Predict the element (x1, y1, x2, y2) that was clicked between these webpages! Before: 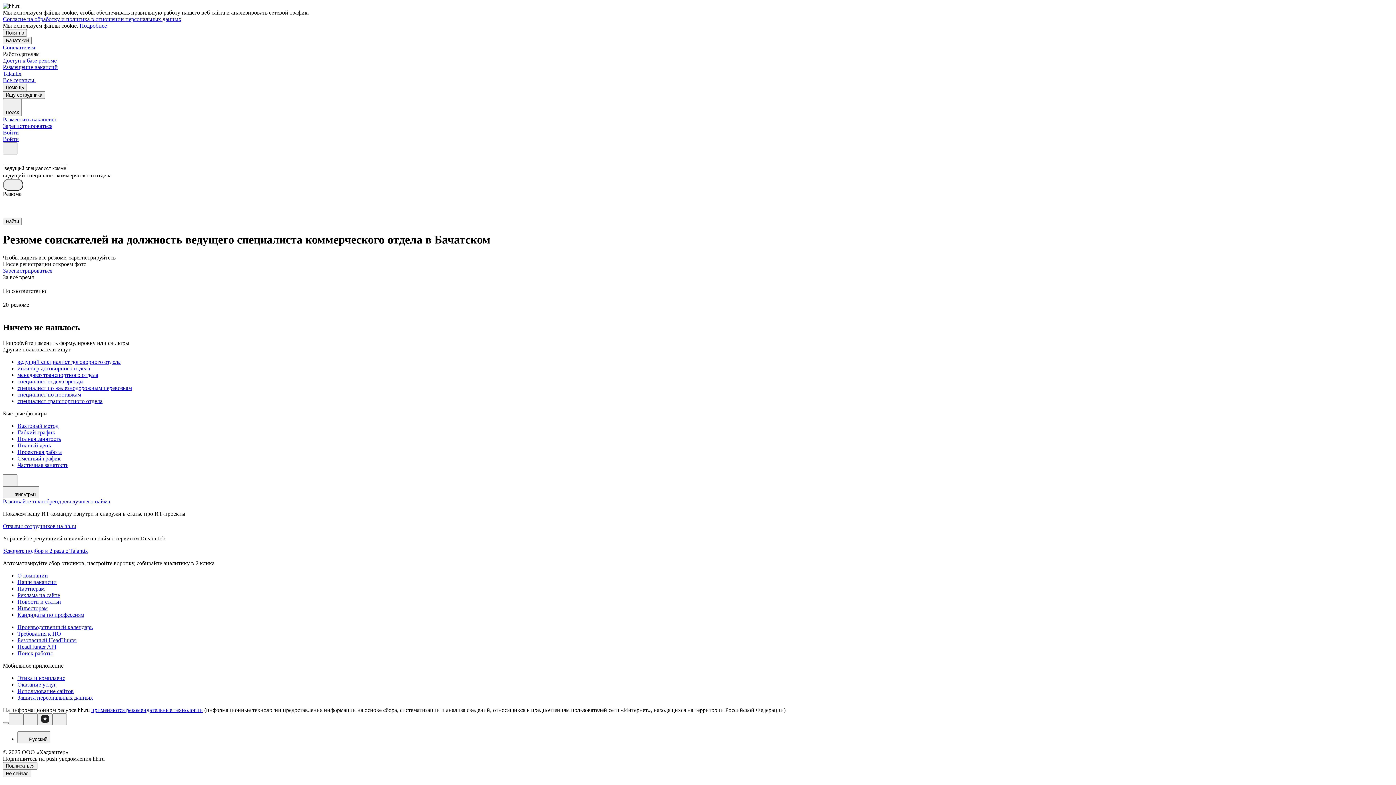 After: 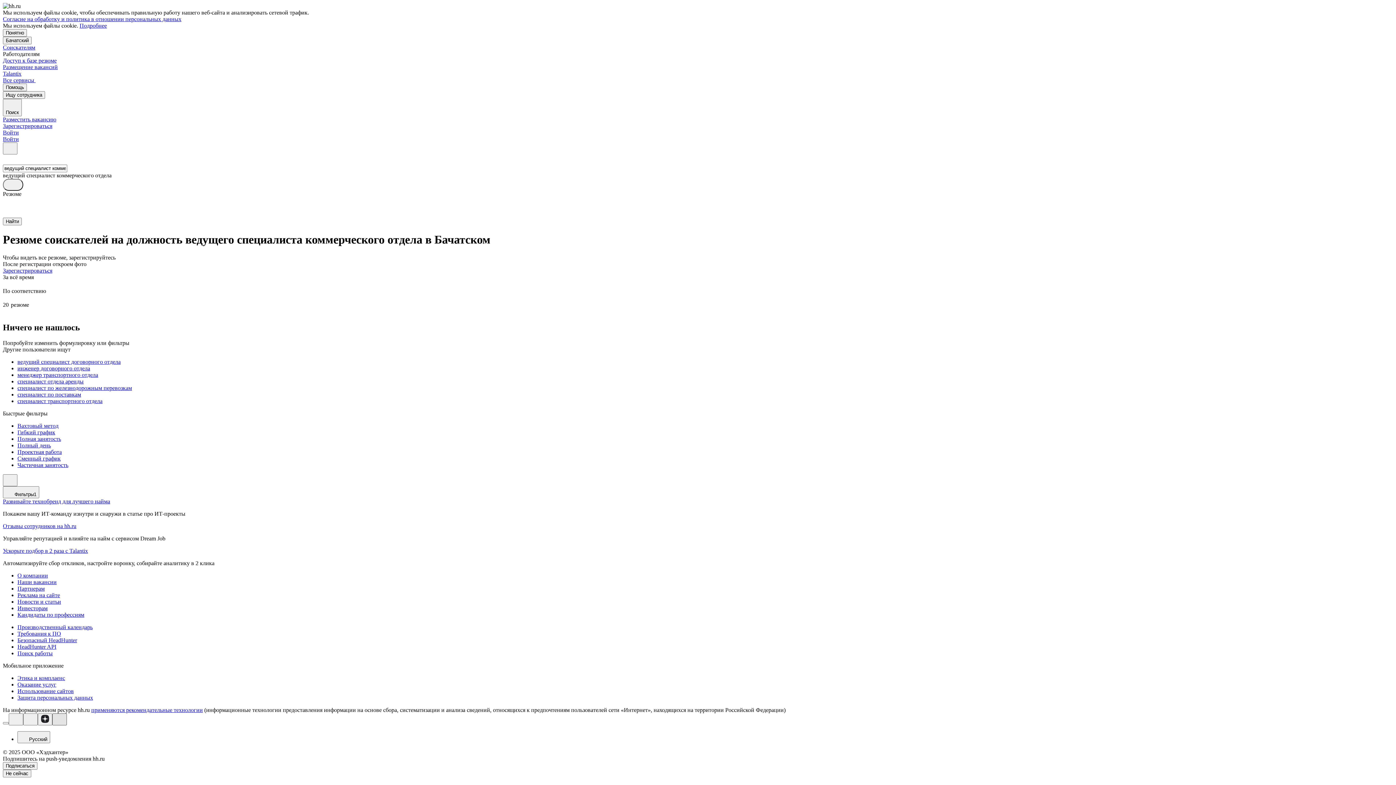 Action: bbox: (52, 713, 66, 725)